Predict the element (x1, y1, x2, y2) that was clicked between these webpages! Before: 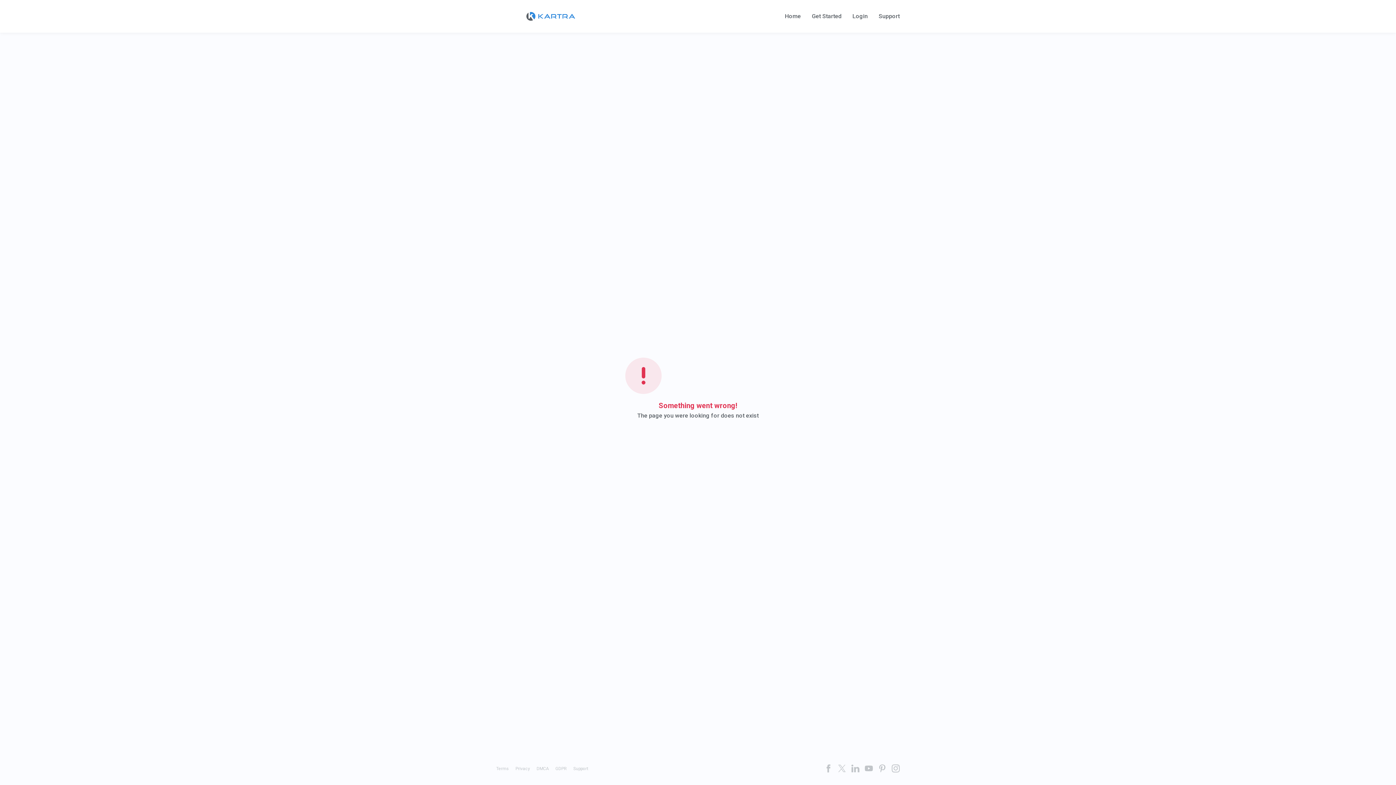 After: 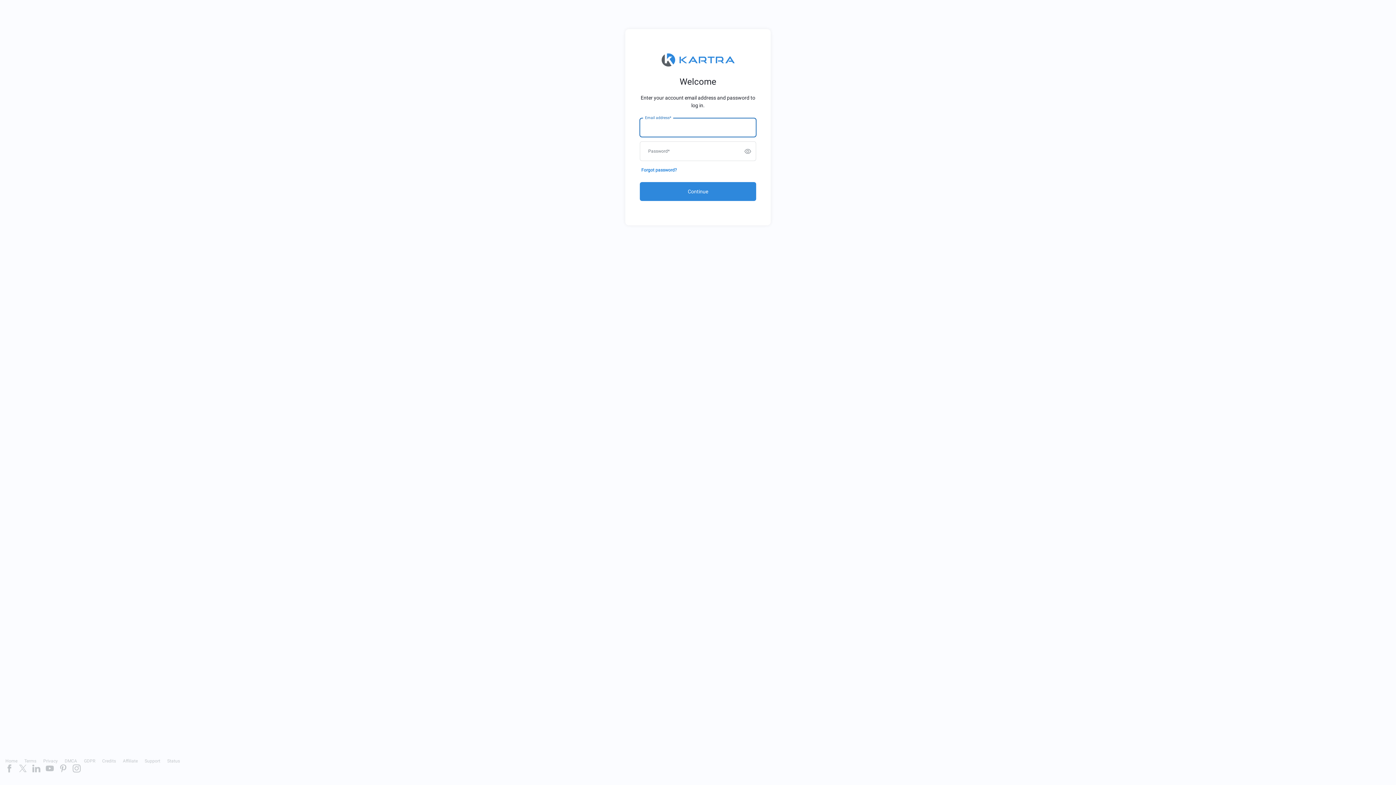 Action: bbox: (852, 13, 868, 19) label: Login